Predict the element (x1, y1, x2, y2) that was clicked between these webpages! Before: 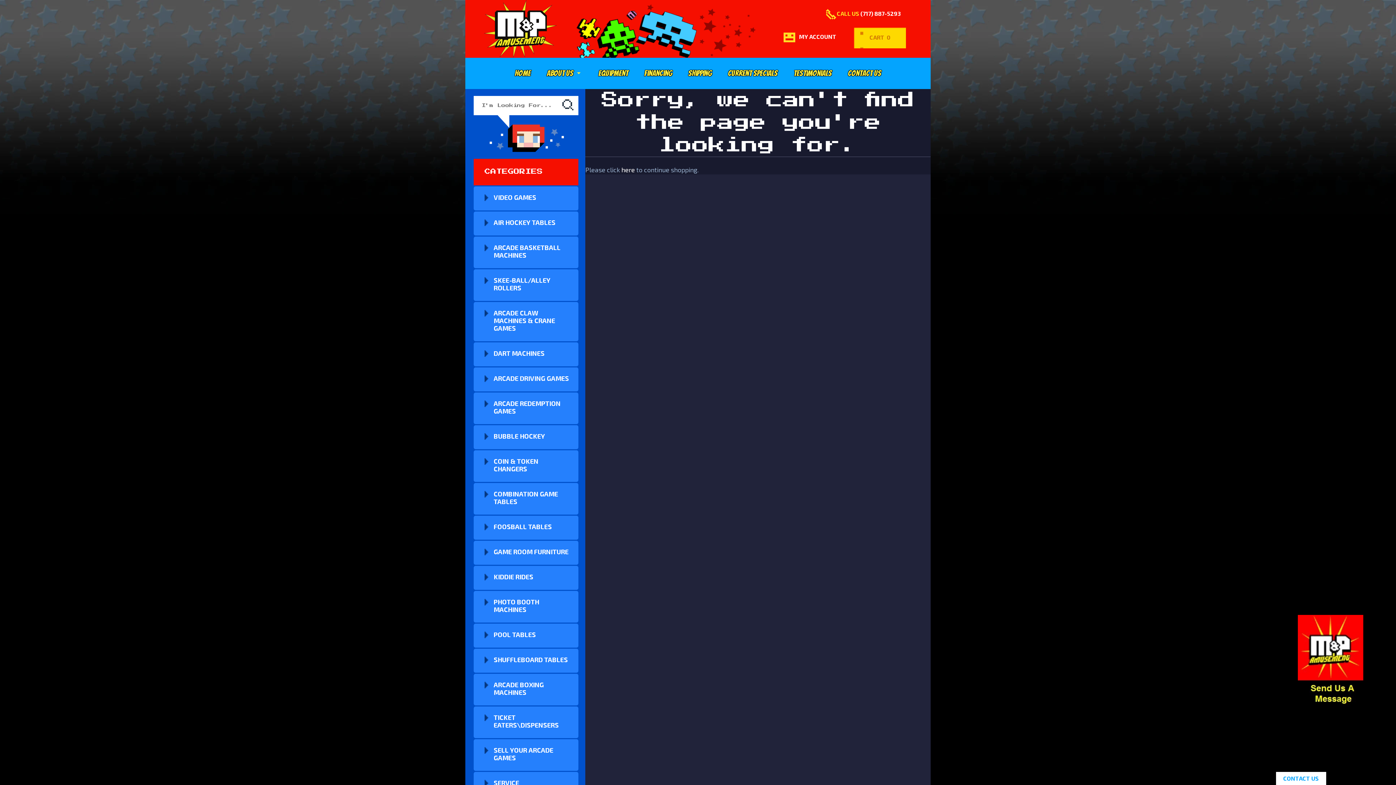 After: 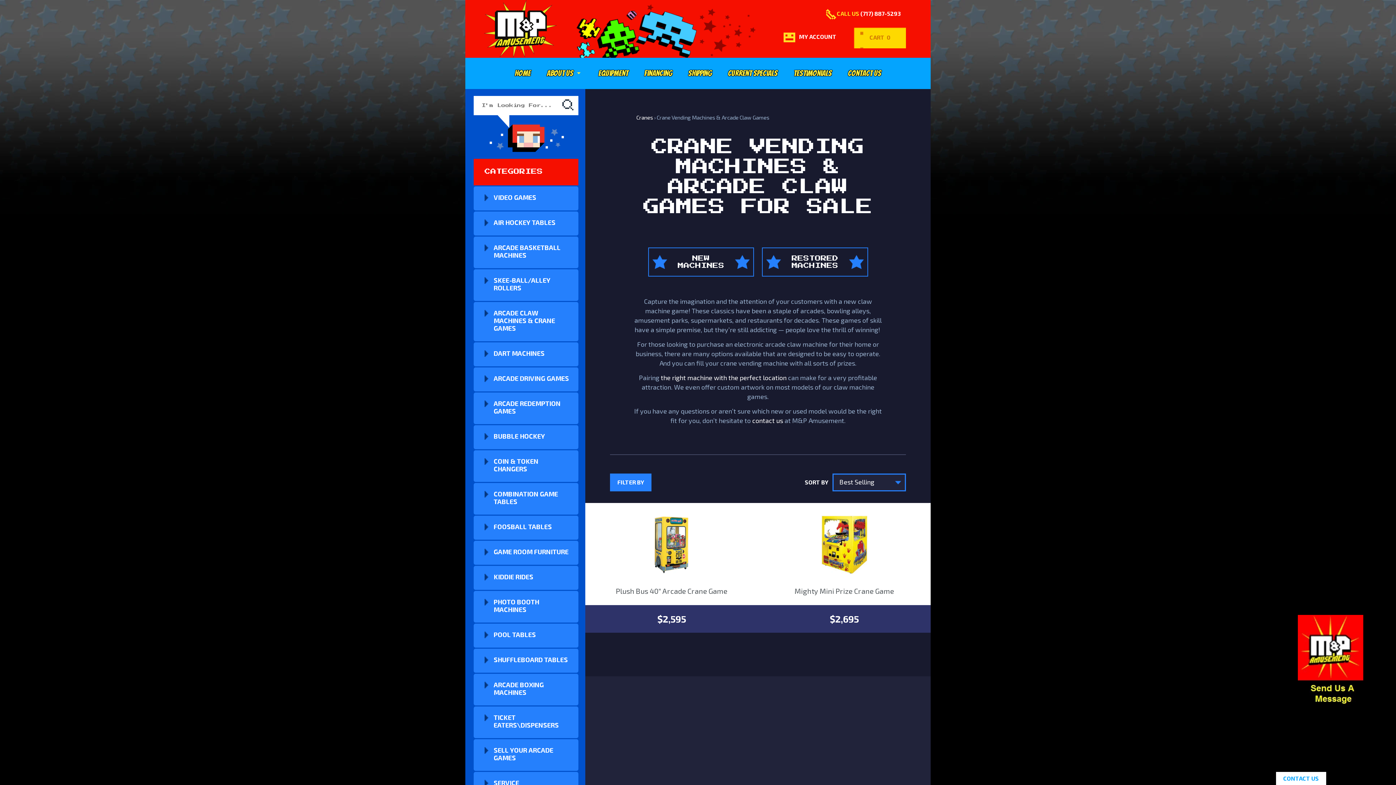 Action: label: ARCADE CLAW MACHINES & CRANE GAMES bbox: (473, 302, 578, 341)